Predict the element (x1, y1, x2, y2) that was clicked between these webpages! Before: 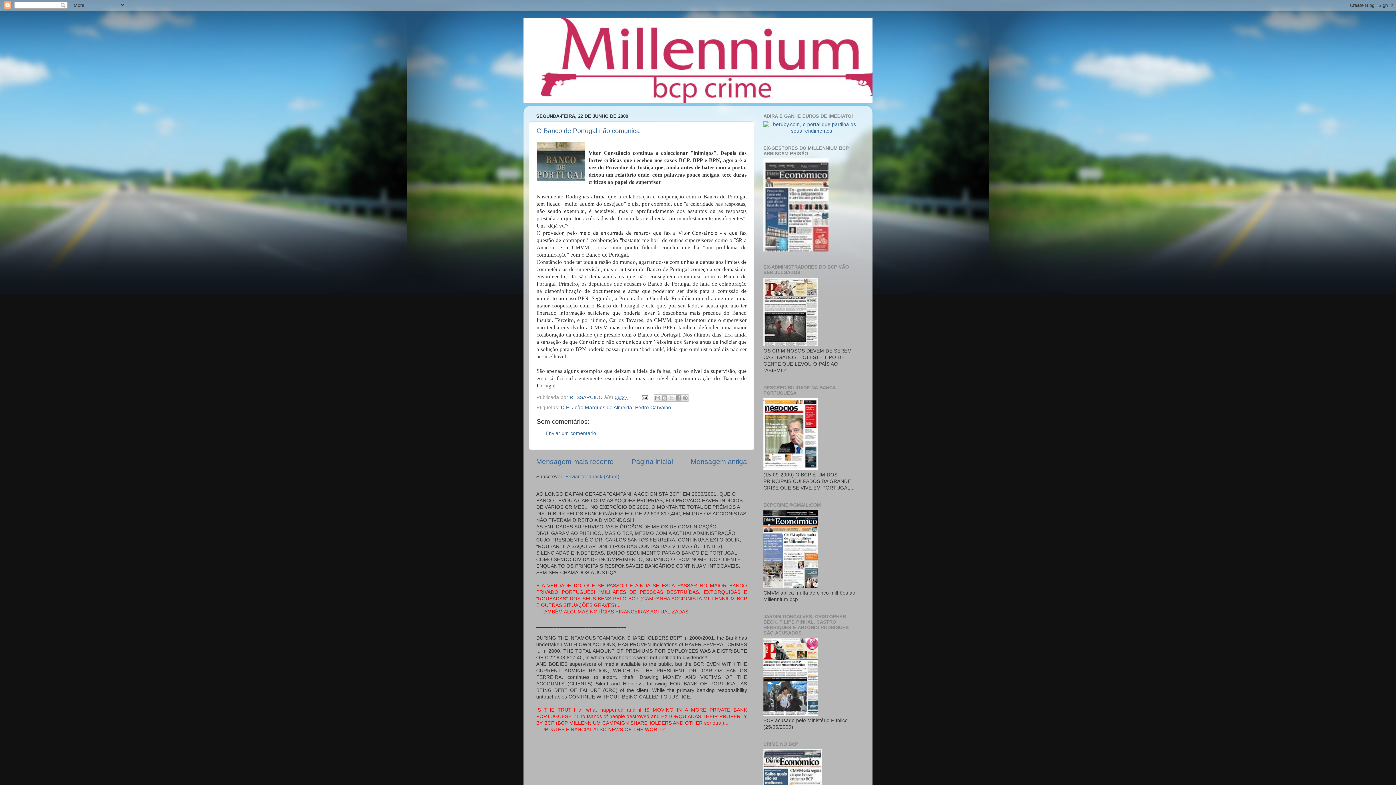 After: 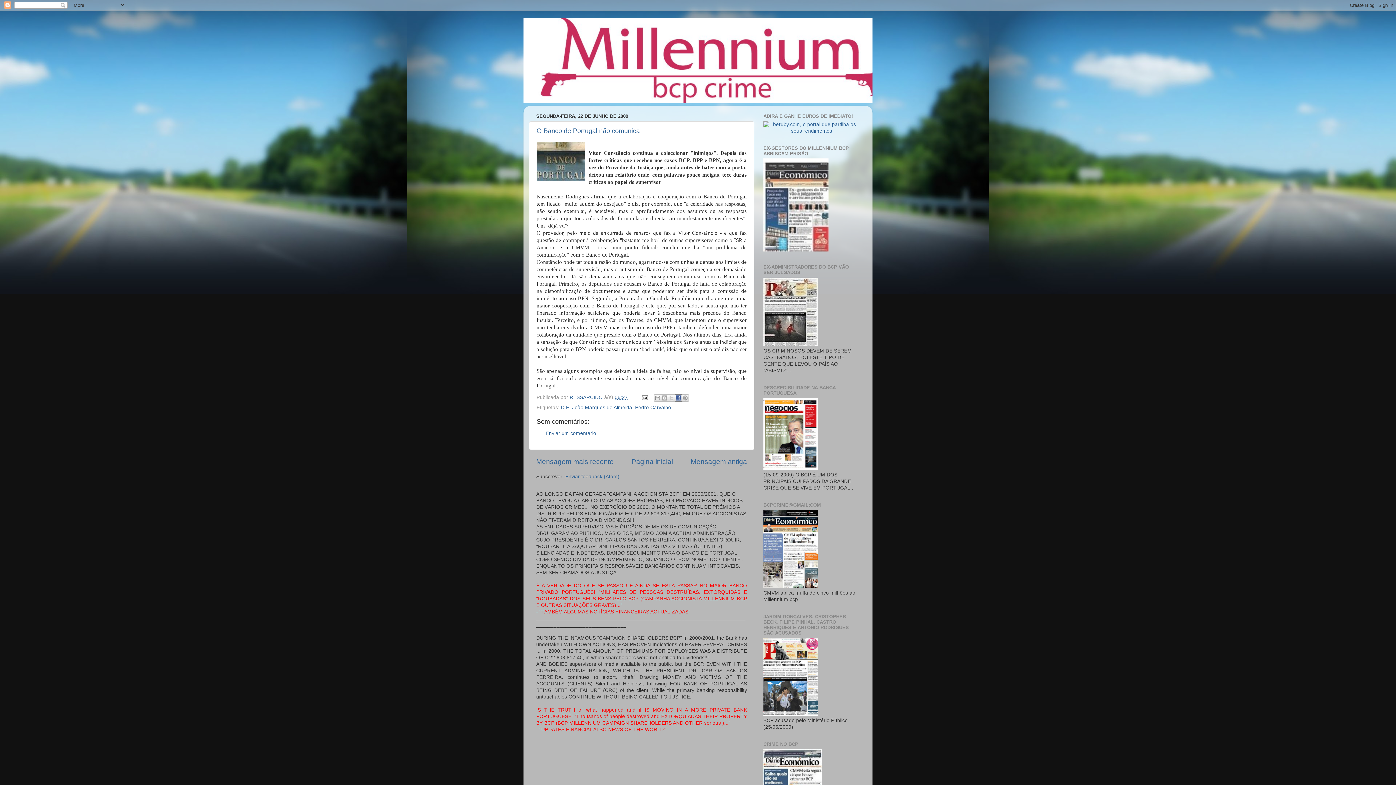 Action: bbox: (675, 394, 682, 401) label: Partilhar no Facebook